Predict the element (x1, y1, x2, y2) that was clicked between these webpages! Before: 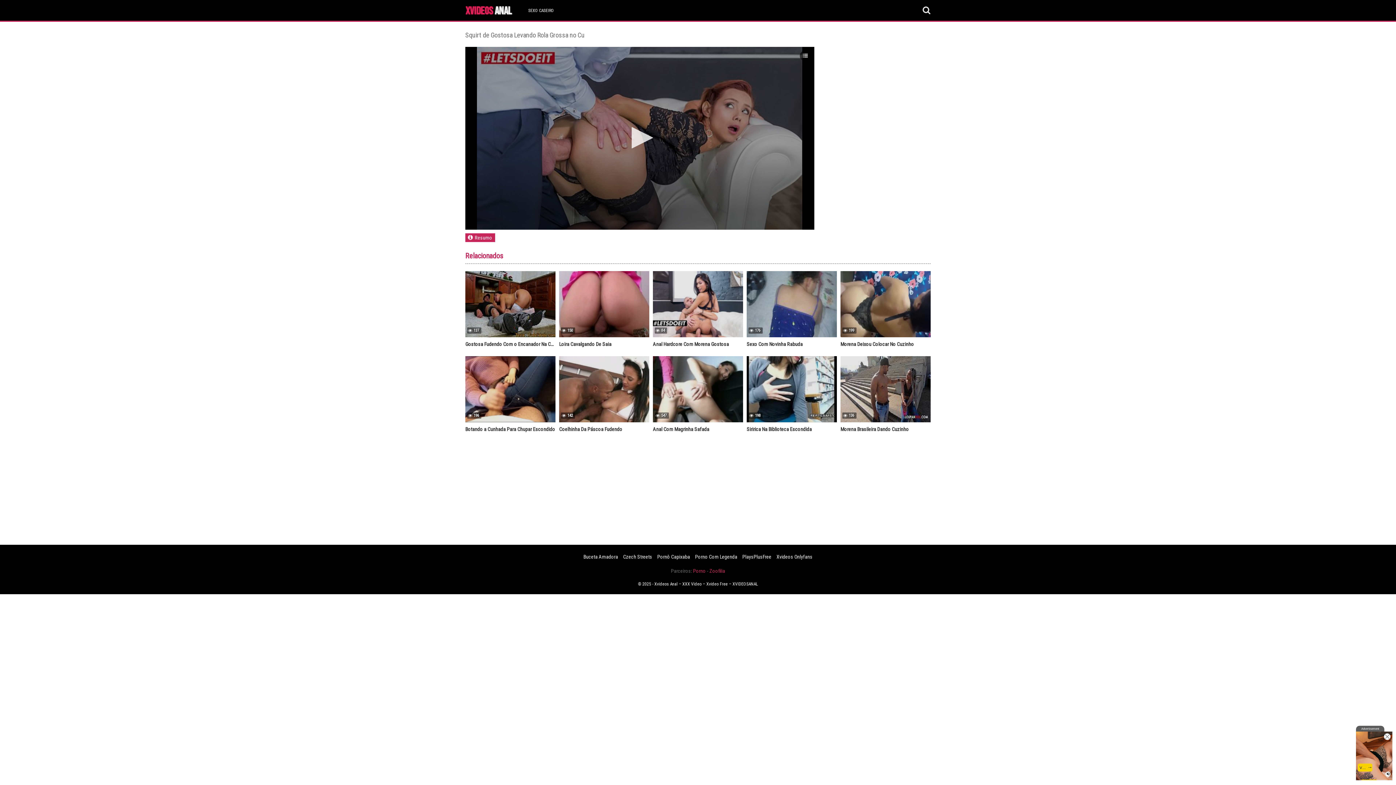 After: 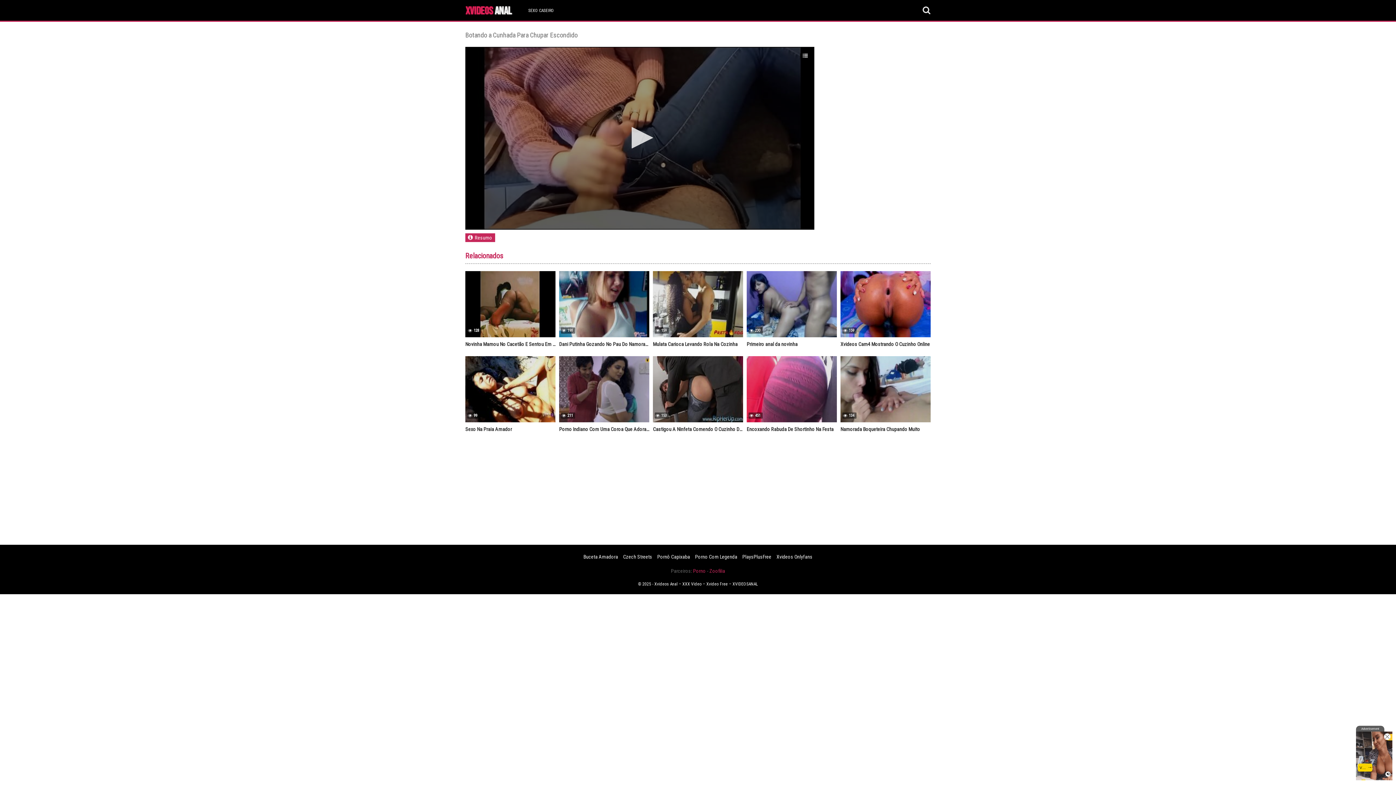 Action: bbox: (465, 424, 555, 434) label: Botando a Cunhada Para Chupar Escondido